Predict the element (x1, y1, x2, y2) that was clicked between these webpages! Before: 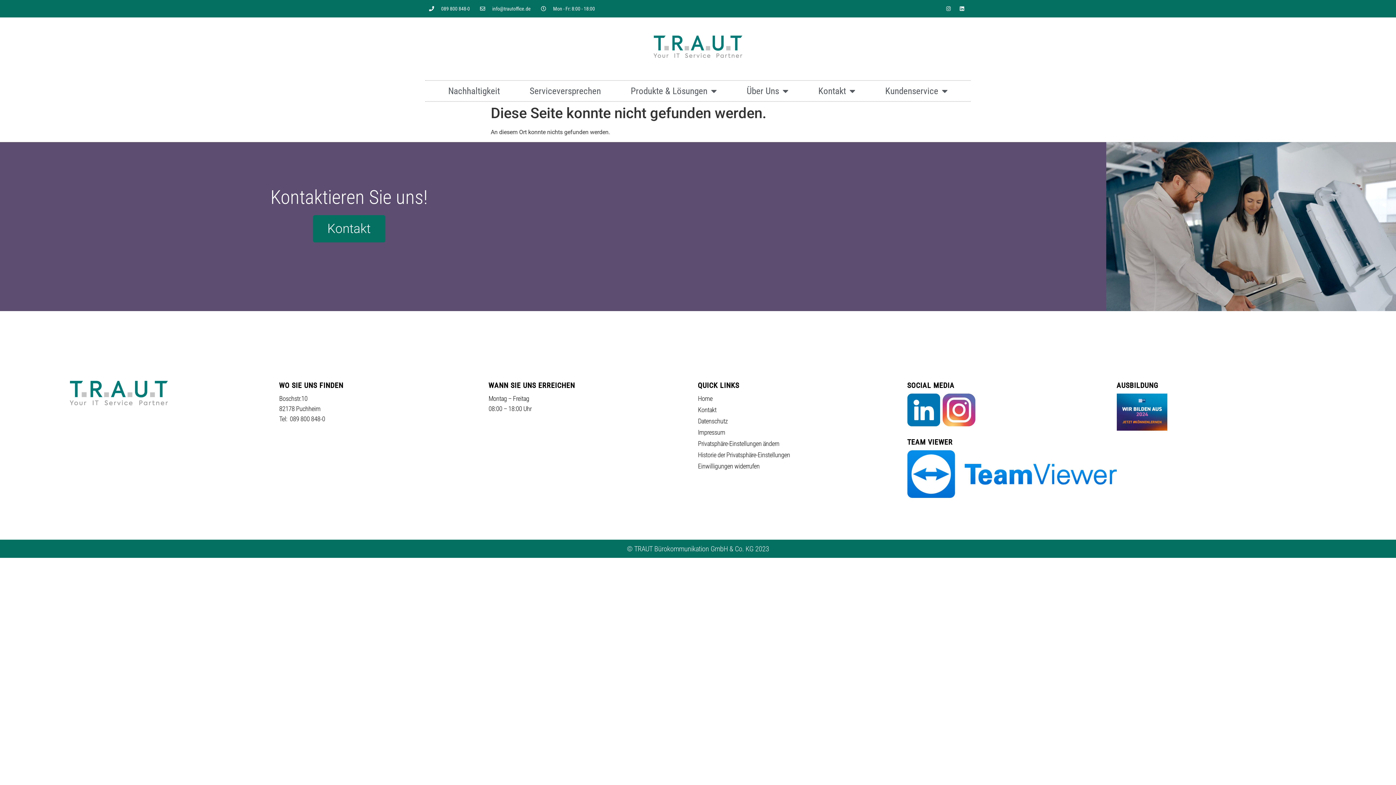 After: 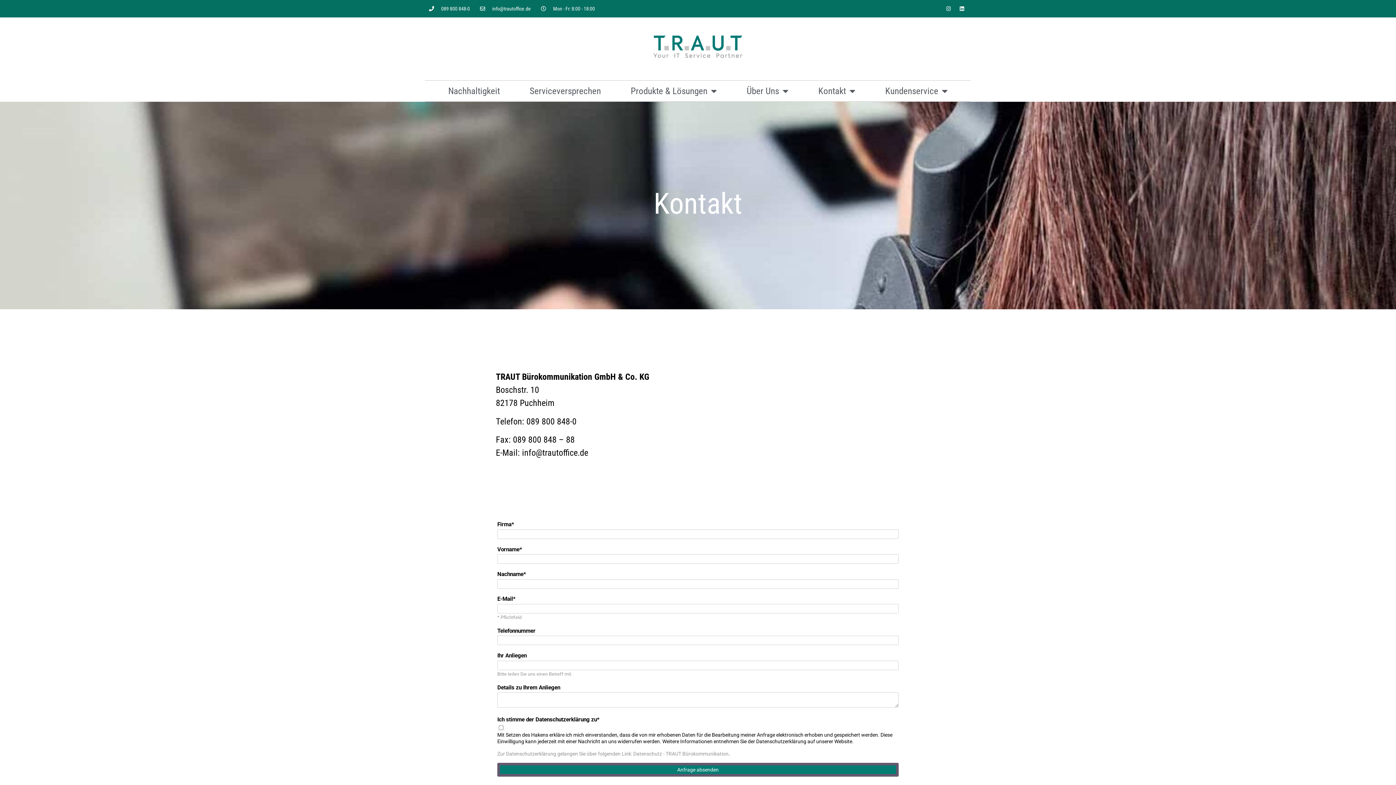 Action: label: Kontakt bbox: (698, 404, 907, 415)